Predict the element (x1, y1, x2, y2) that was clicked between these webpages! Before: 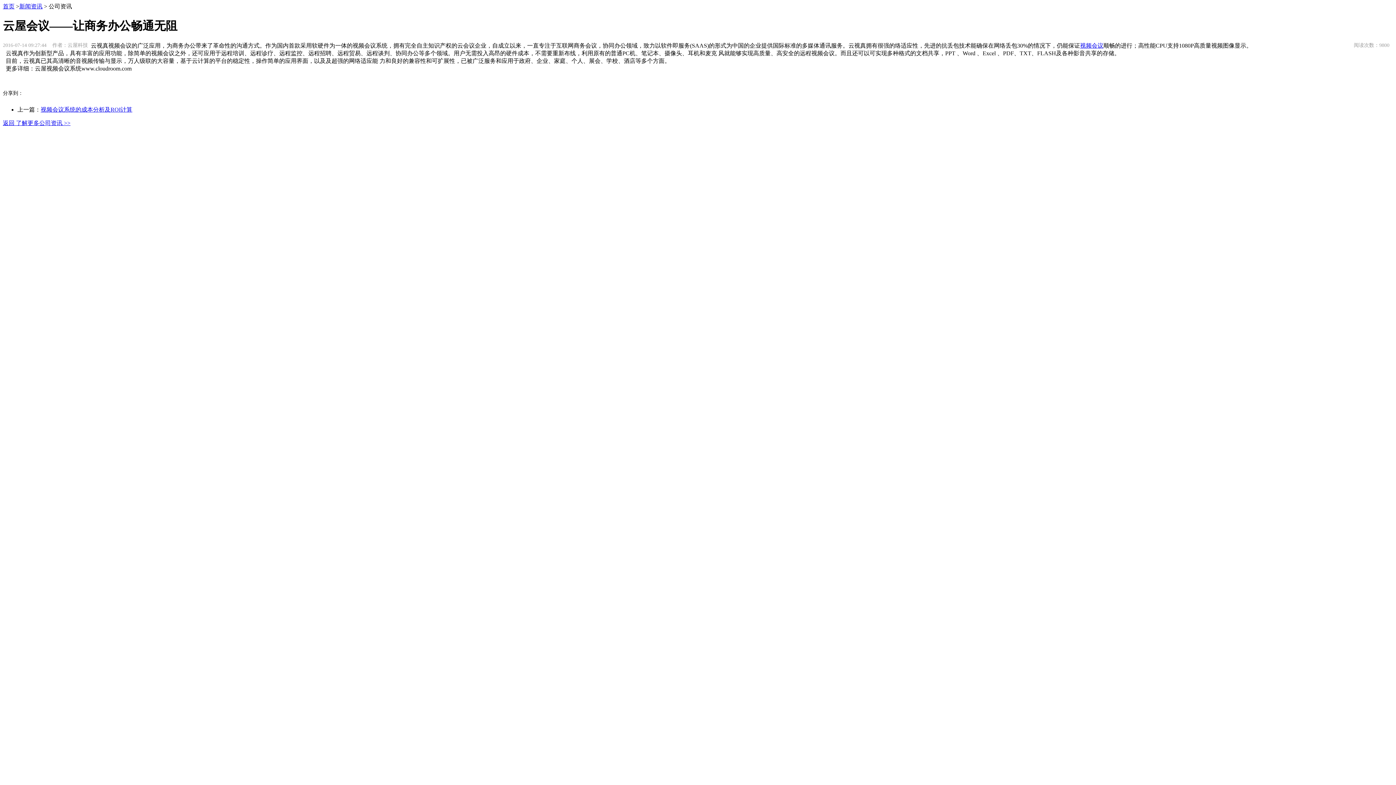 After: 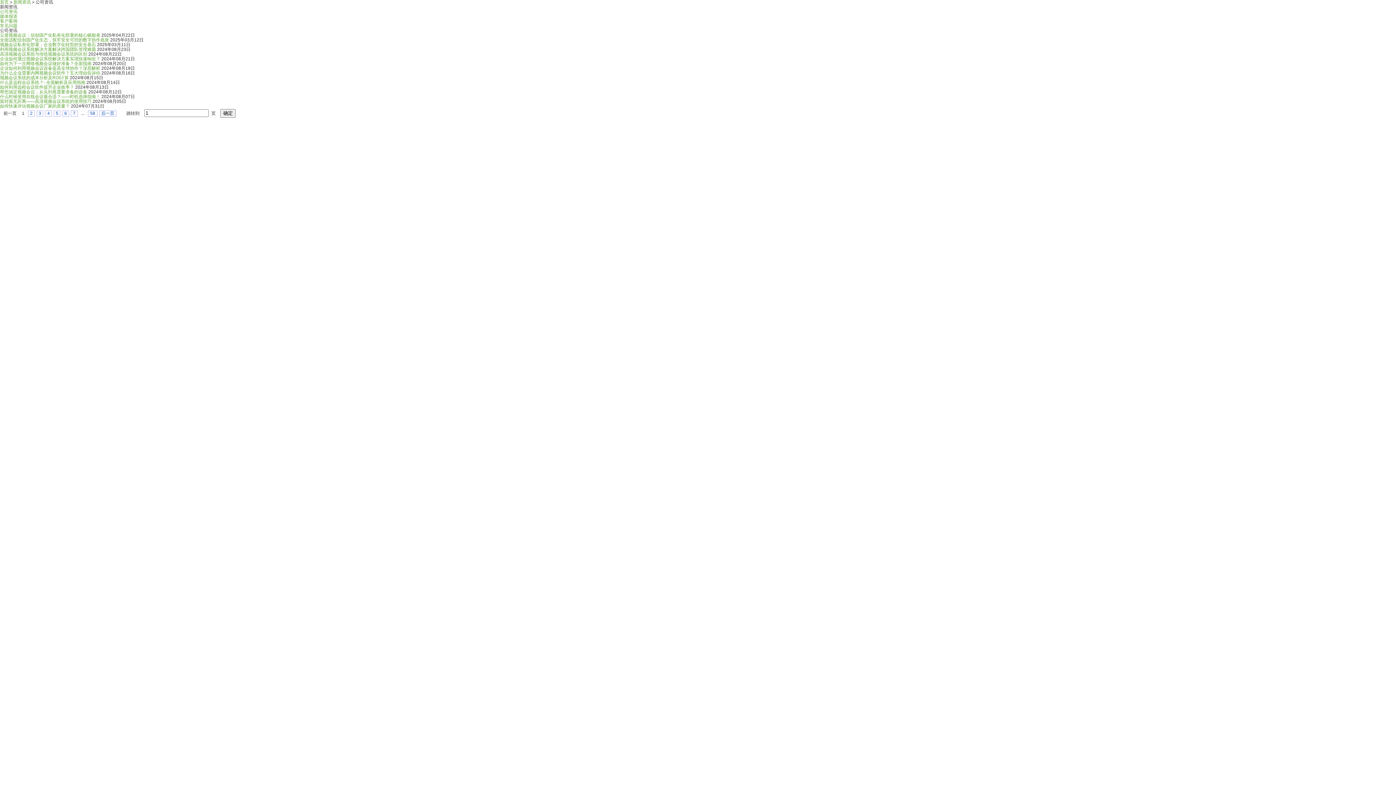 Action: bbox: (2, 119, 70, 126) label: 返回 了解更多公司资讯 >>